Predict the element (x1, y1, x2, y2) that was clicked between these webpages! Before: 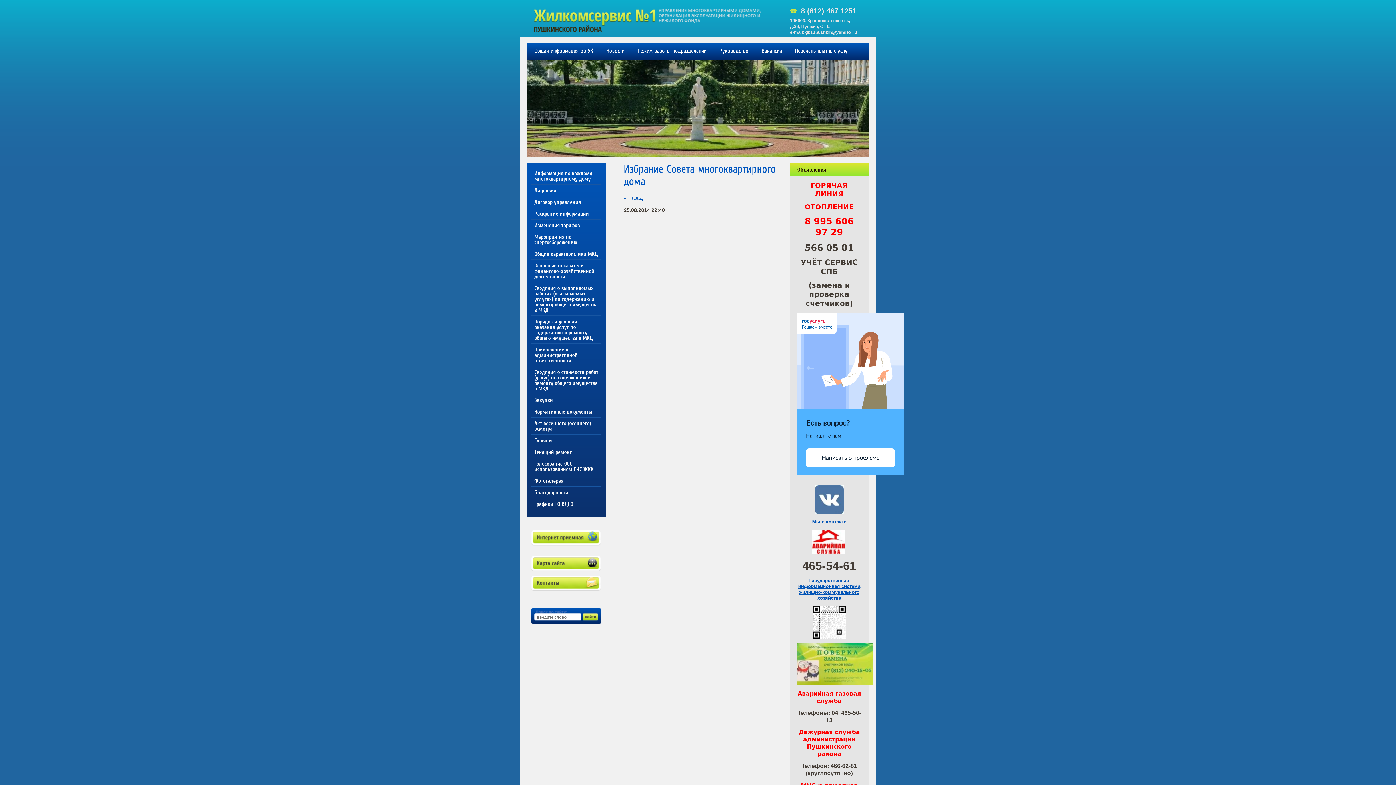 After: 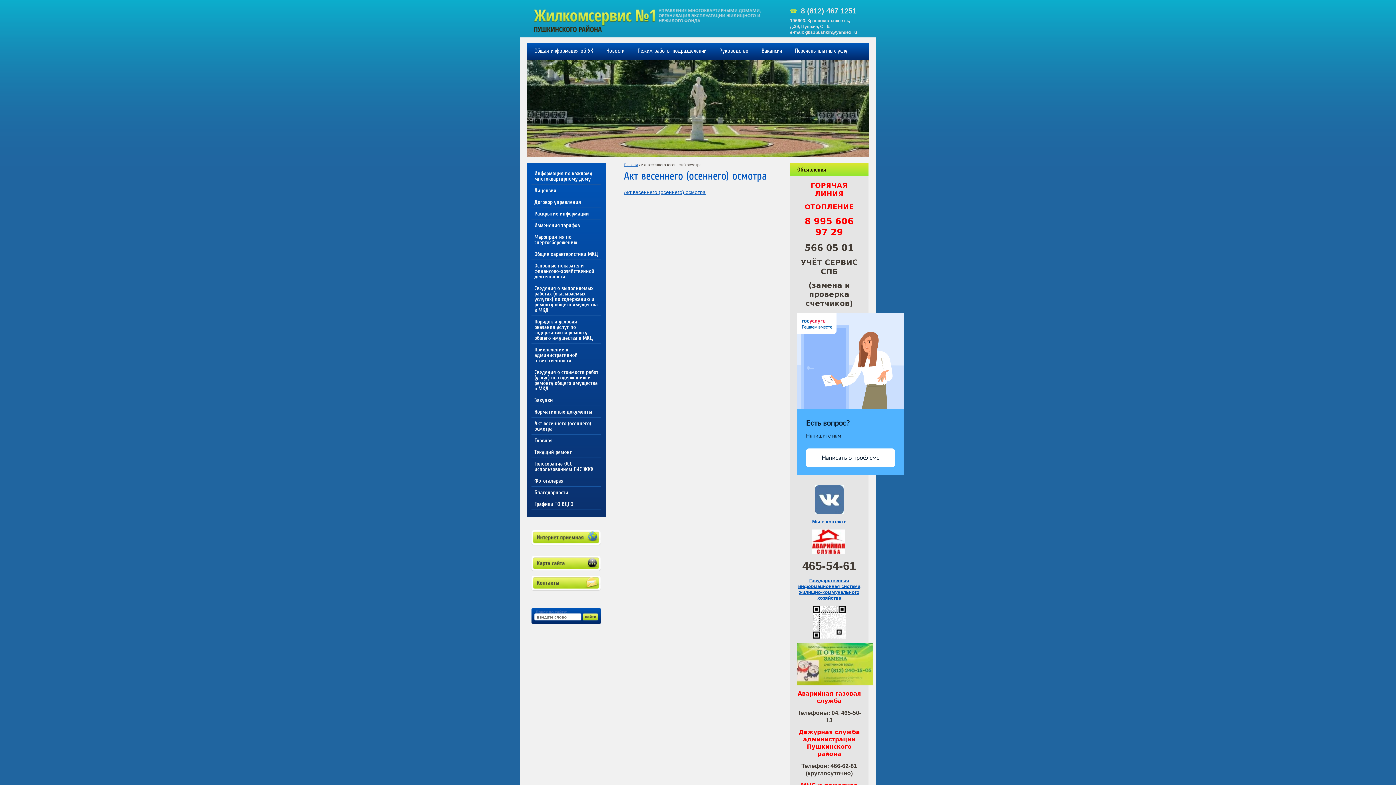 Action: bbox: (534, 421, 601, 432) label: Акт весеннего (осеннего) осмотра